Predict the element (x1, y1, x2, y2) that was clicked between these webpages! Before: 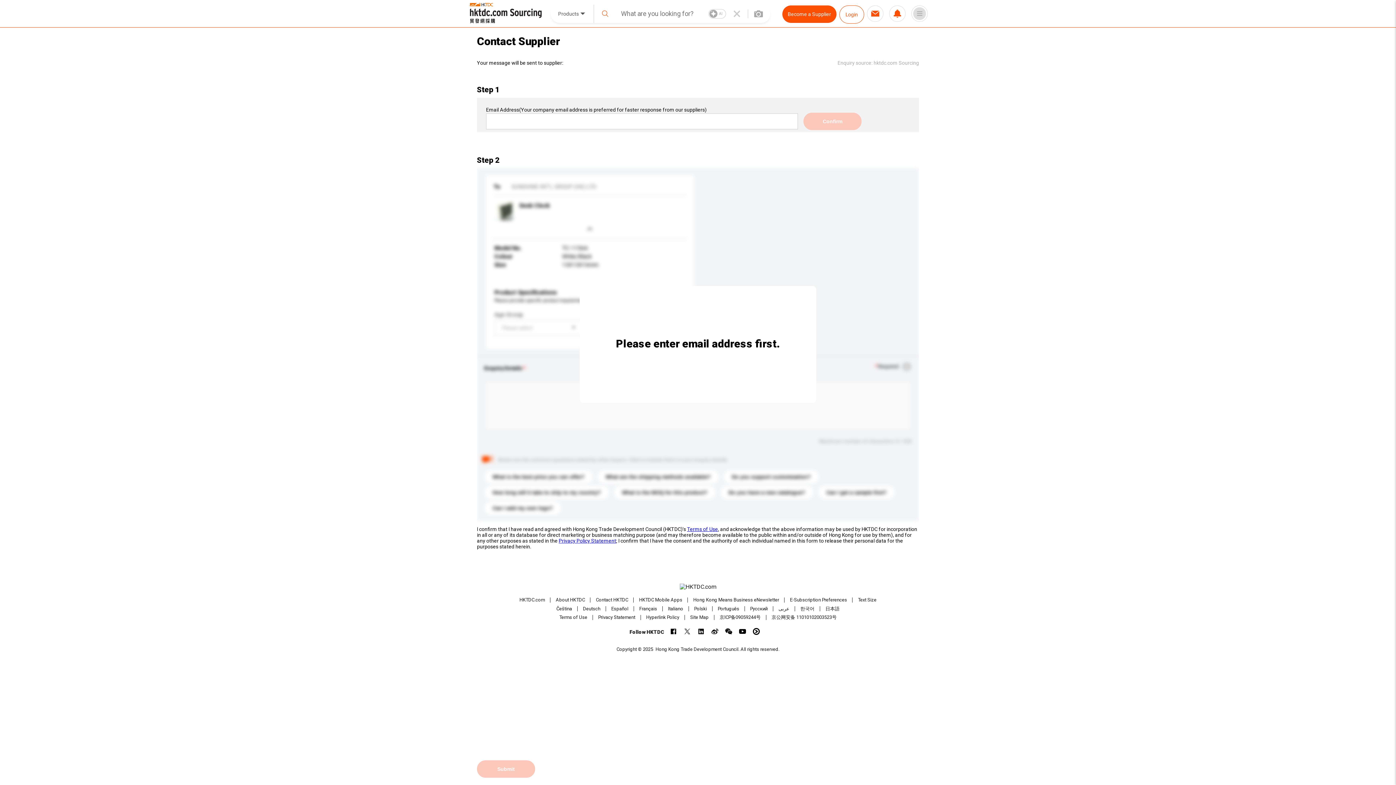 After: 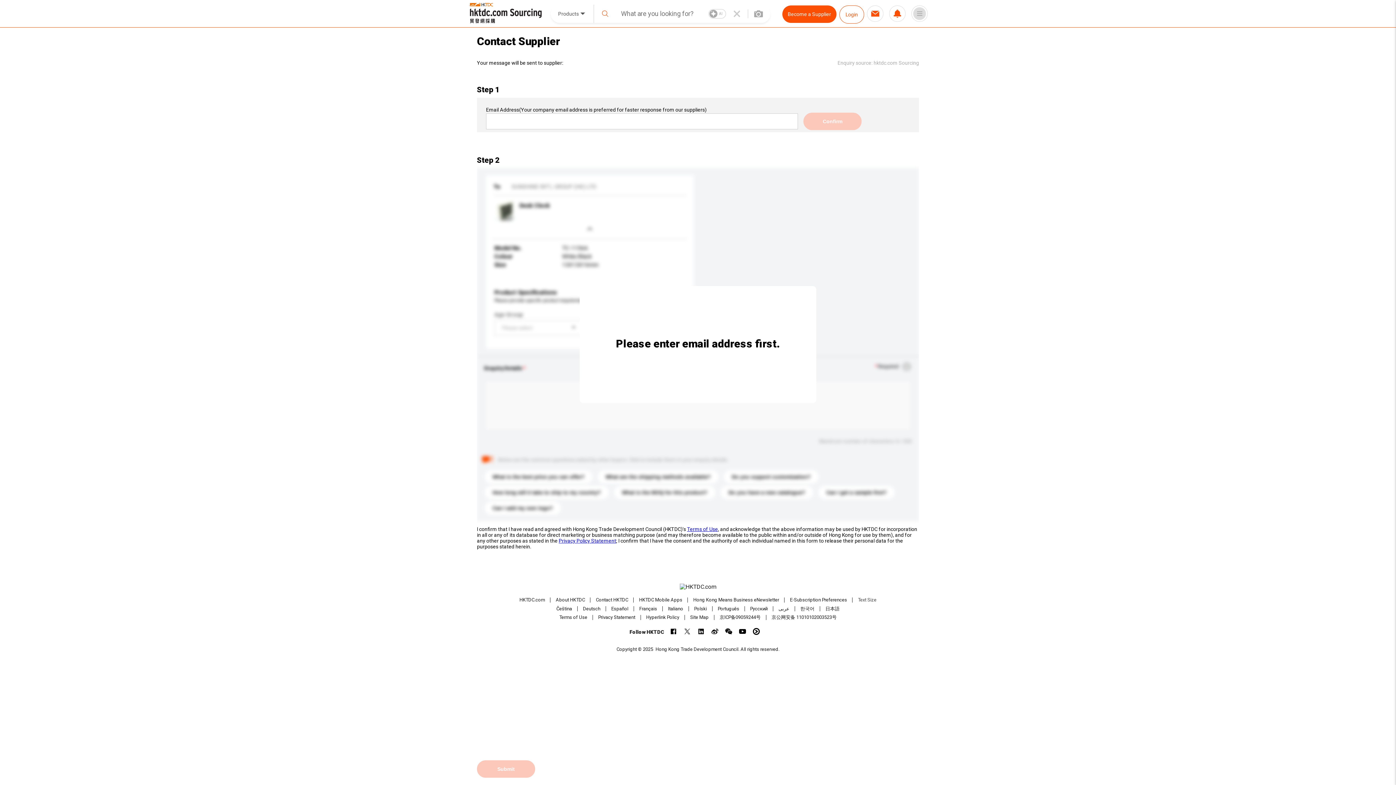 Action: label: Text Size bbox: (858, 597, 876, 602)